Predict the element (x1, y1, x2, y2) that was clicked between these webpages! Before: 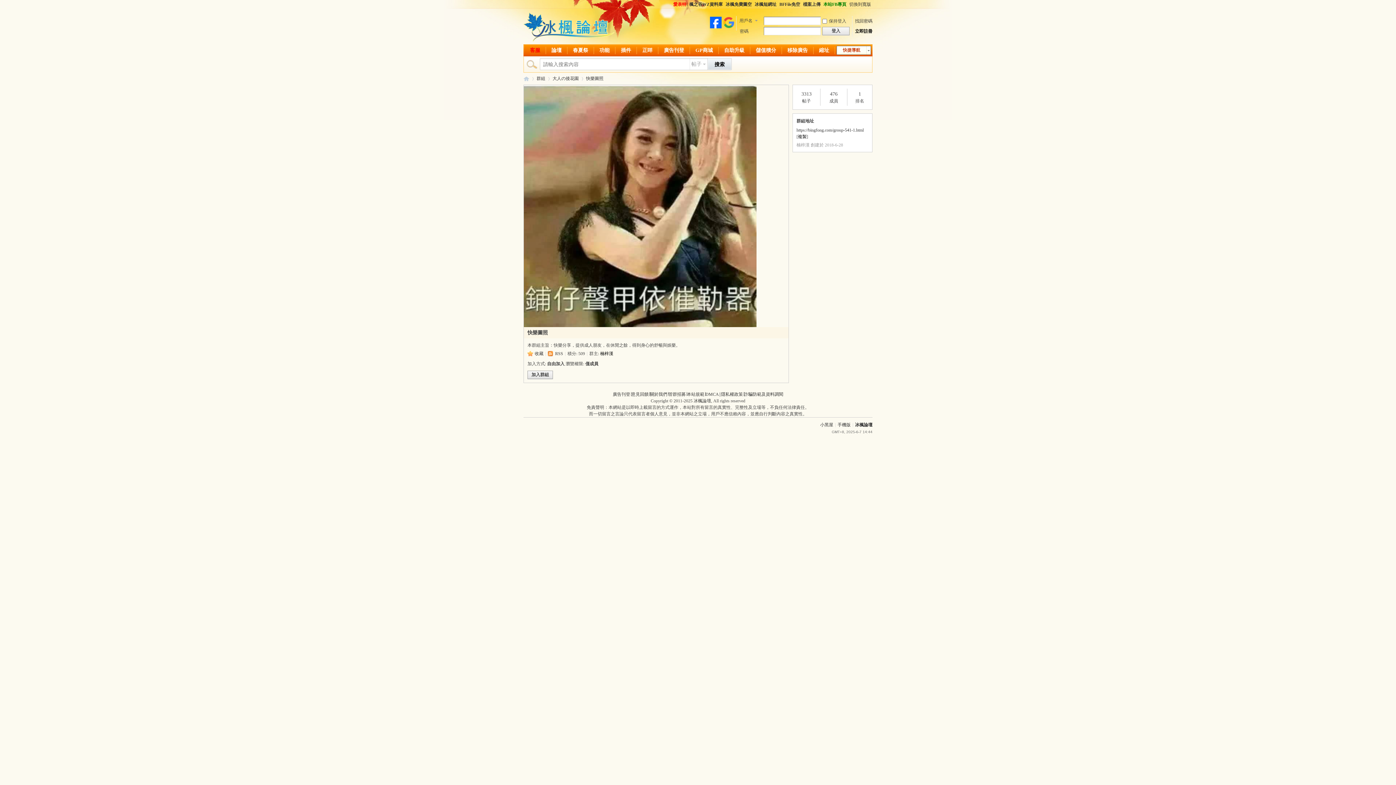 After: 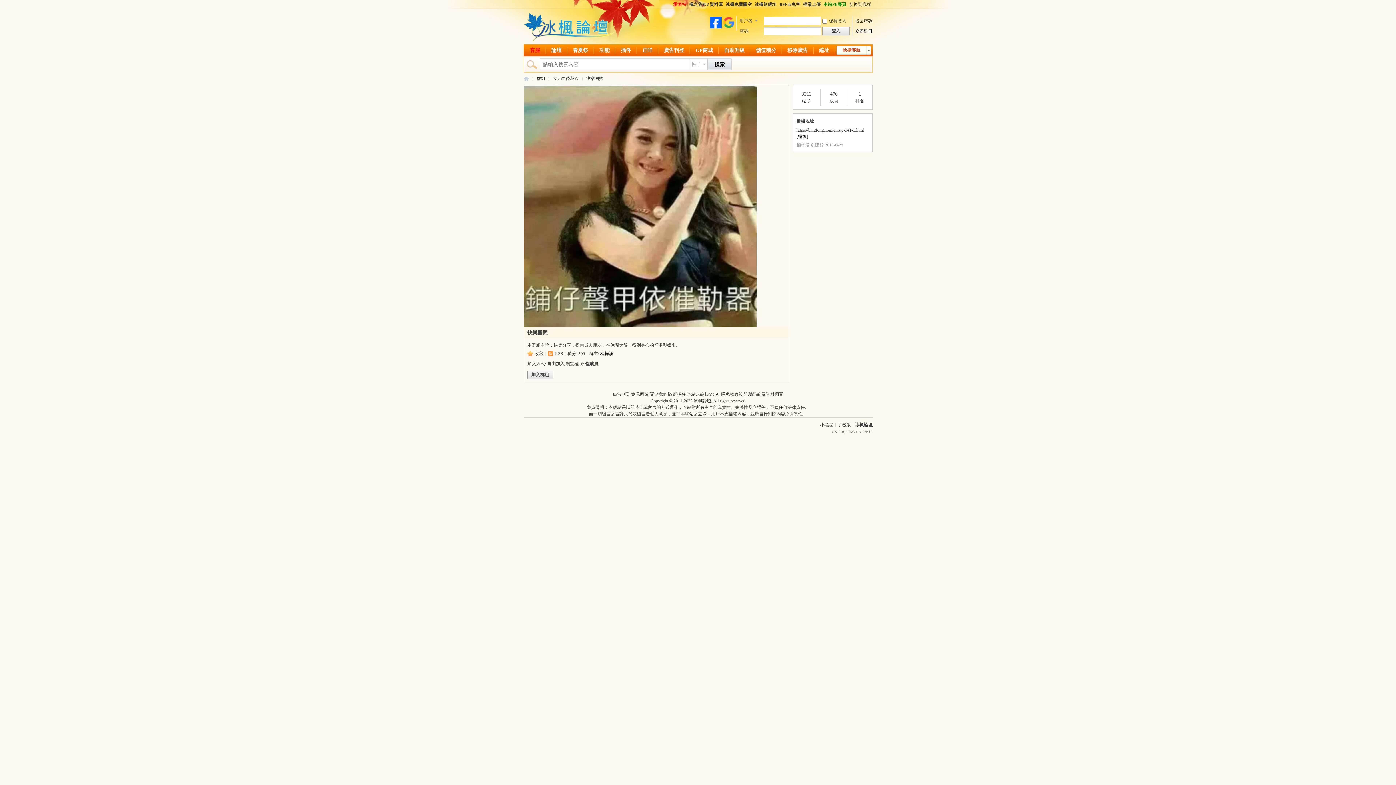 Action: label: 詐騙防範及資料調閱 bbox: (744, 392, 783, 397)